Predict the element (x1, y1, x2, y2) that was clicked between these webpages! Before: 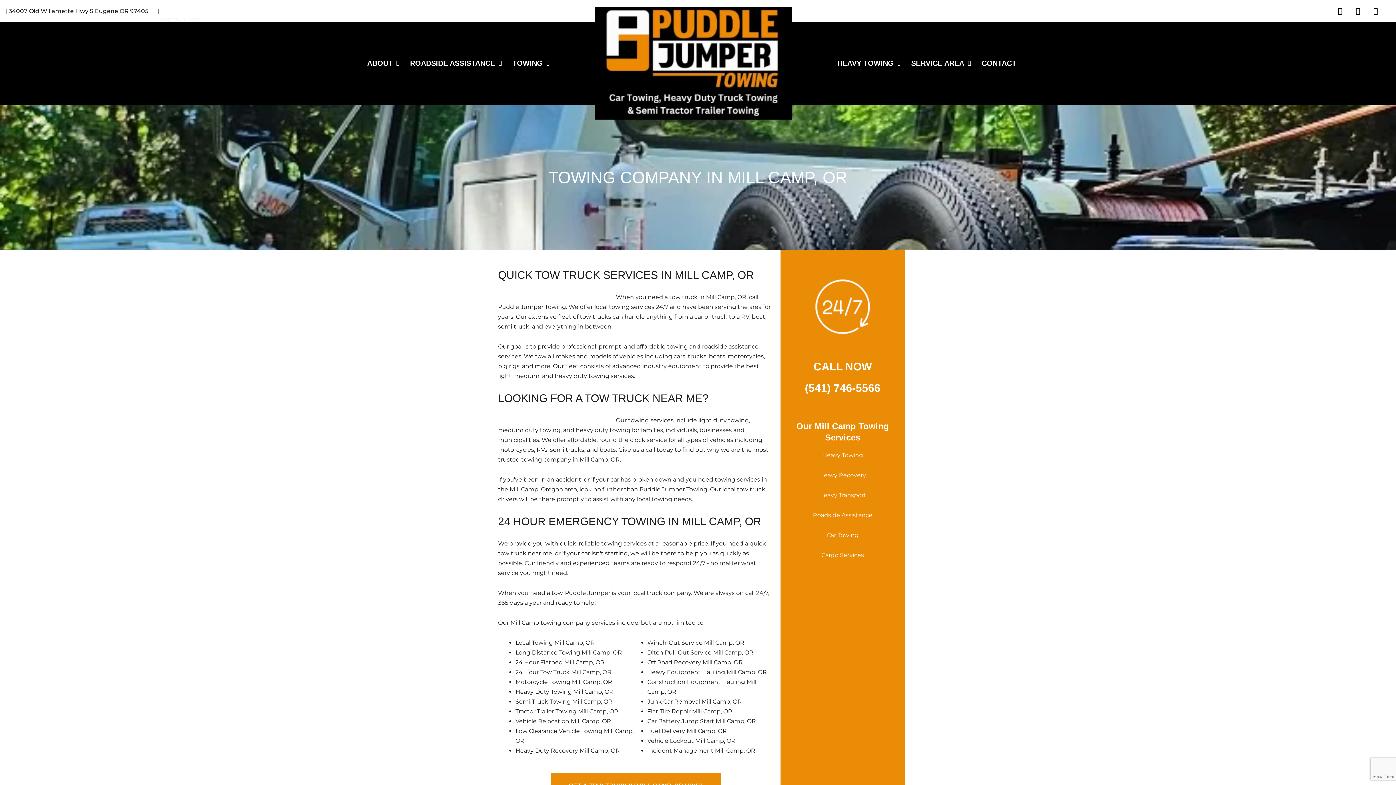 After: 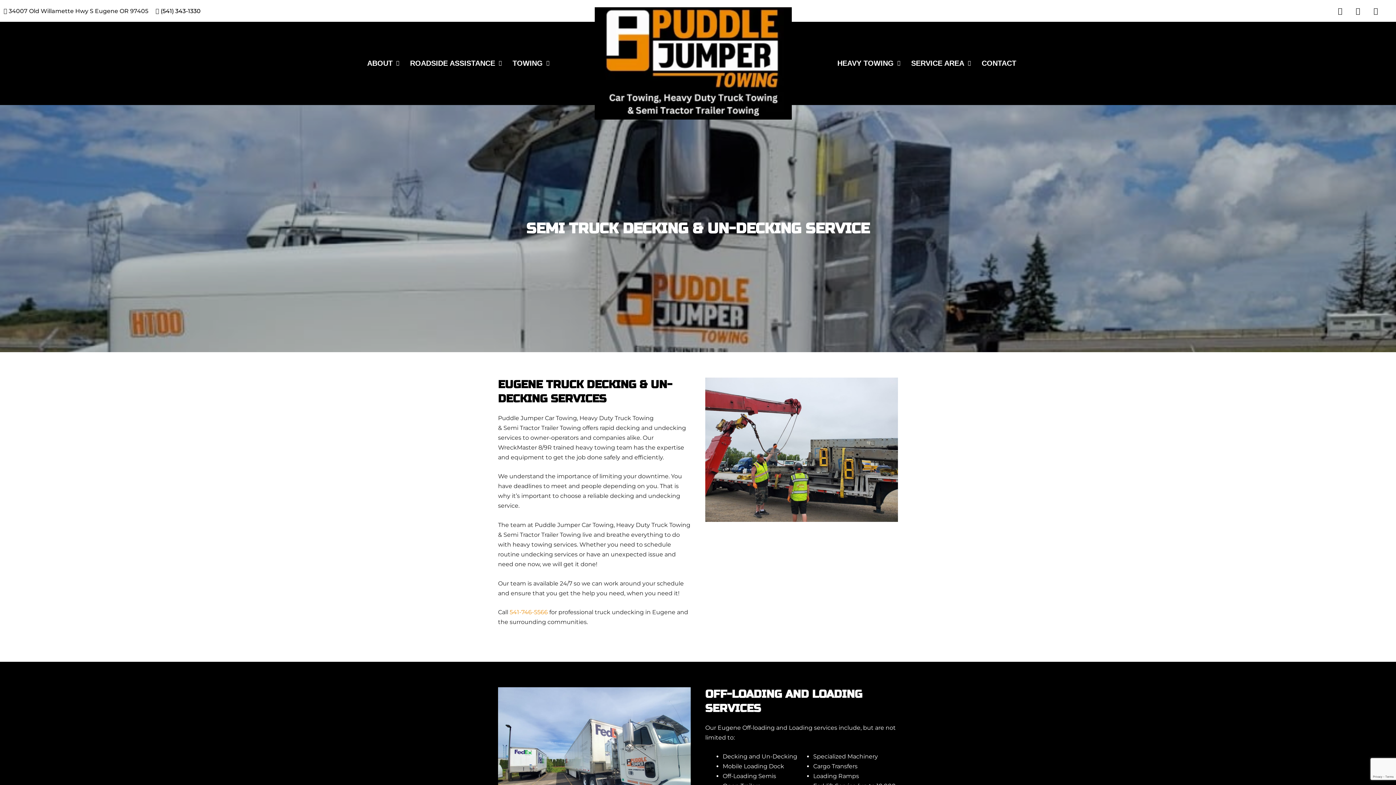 Action: bbox: (821, 551, 864, 558) label: Cargo Services